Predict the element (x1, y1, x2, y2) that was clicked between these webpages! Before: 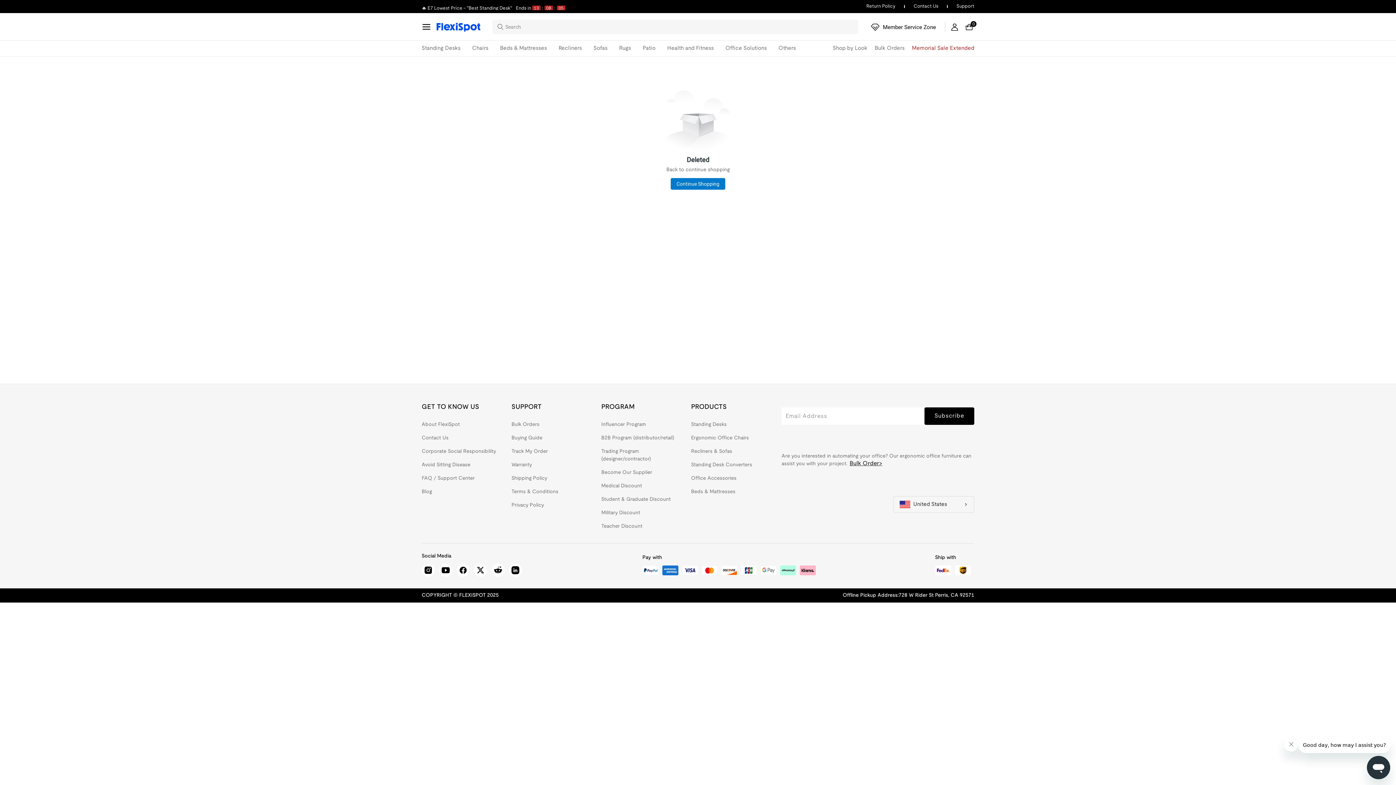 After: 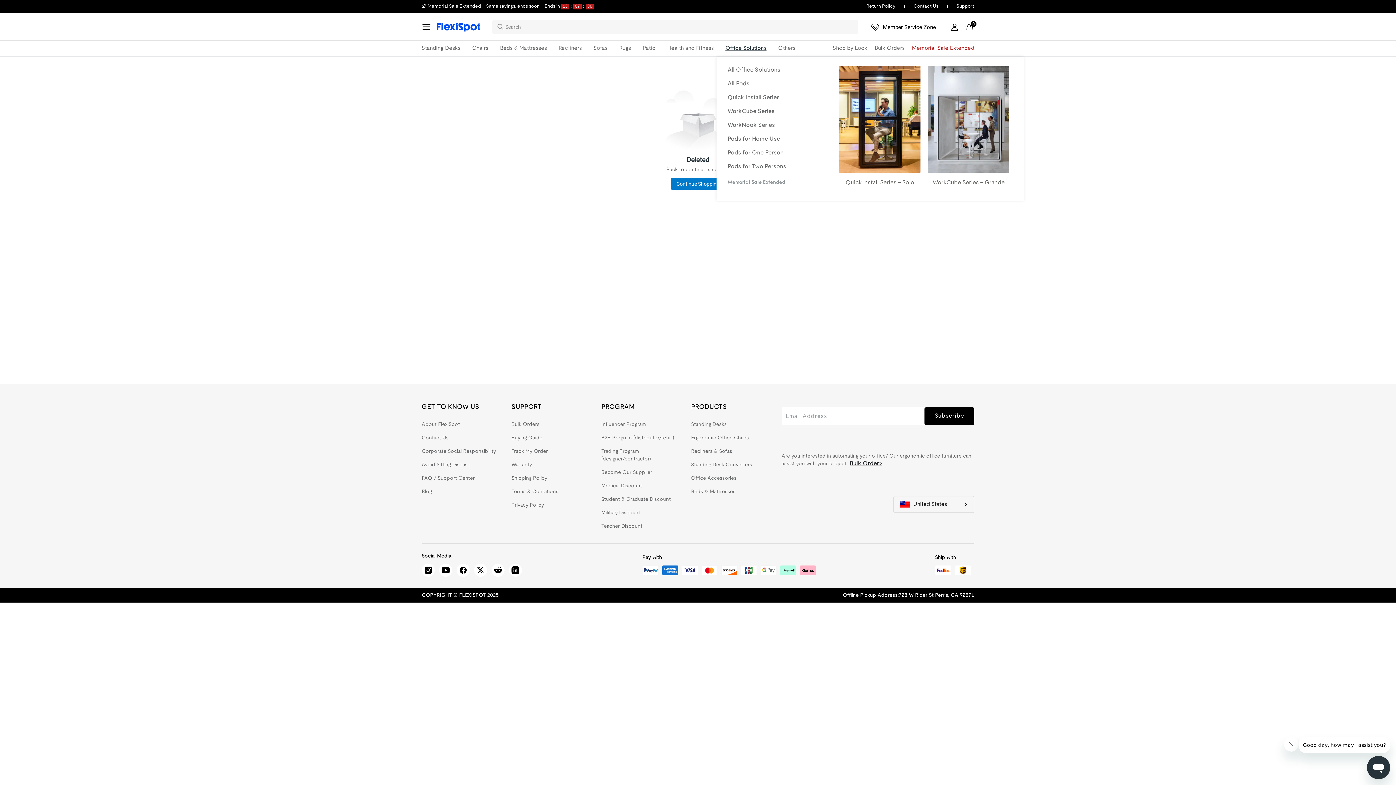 Action: bbox: (725, 40, 771, 56) label: Office Solutions